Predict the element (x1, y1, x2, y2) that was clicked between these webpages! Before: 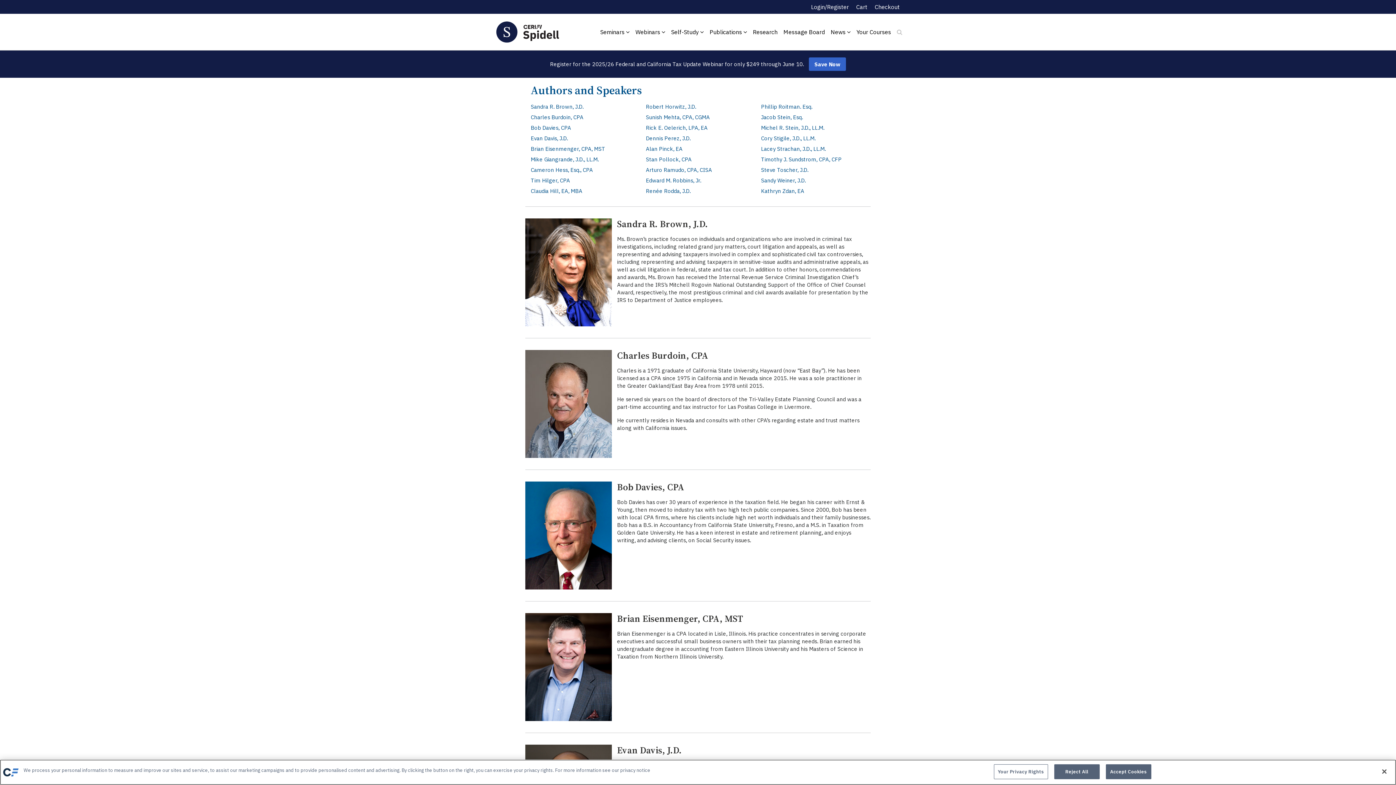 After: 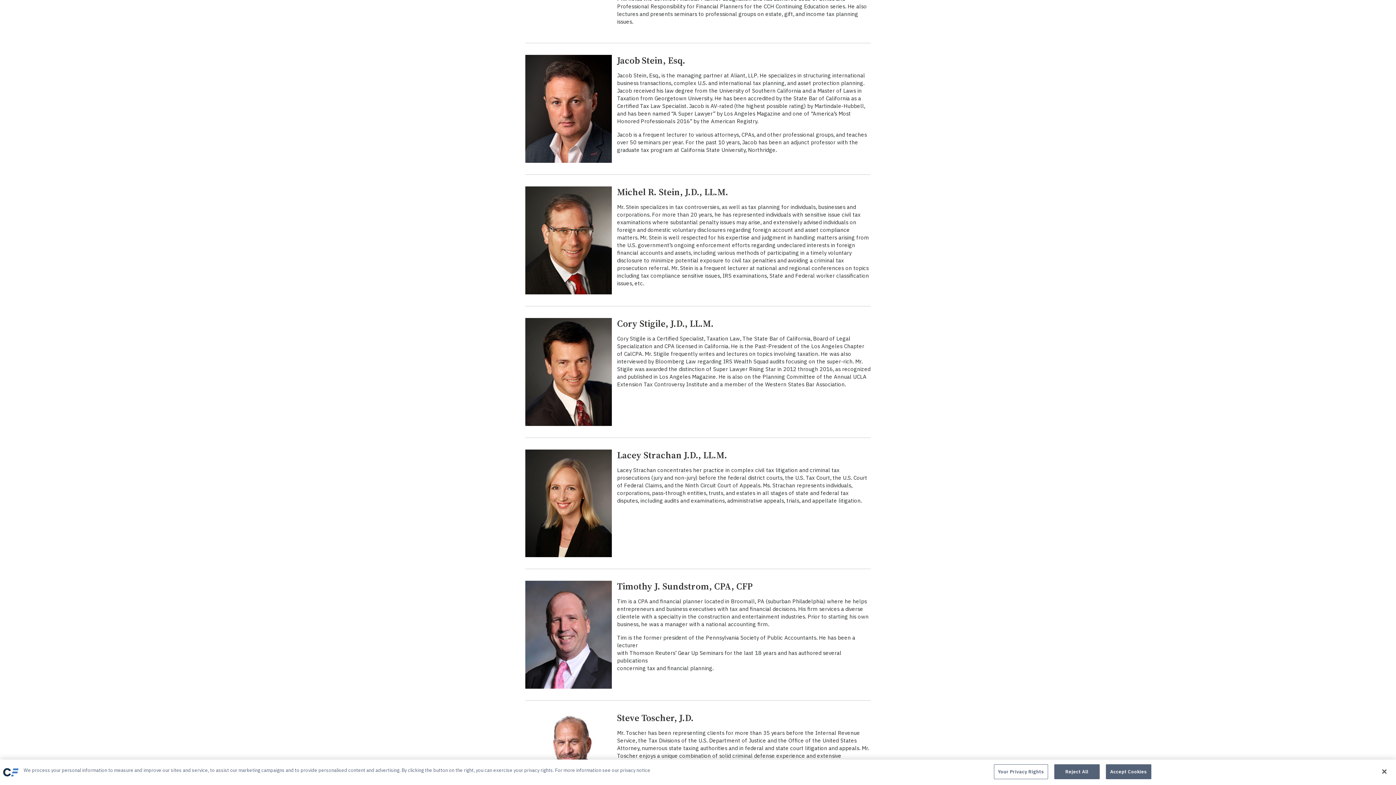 Action: label: Jacob Stein, Esq. bbox: (761, 113, 803, 120)